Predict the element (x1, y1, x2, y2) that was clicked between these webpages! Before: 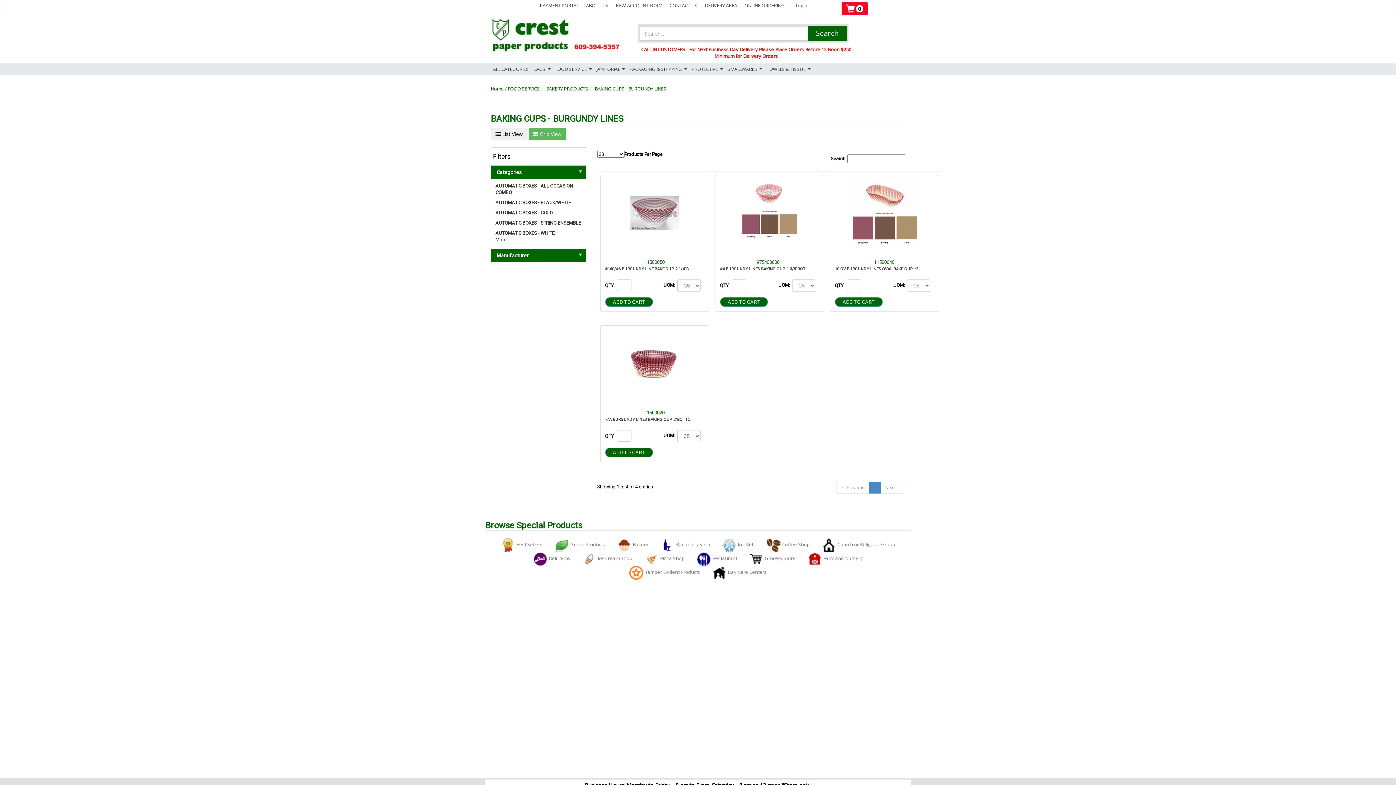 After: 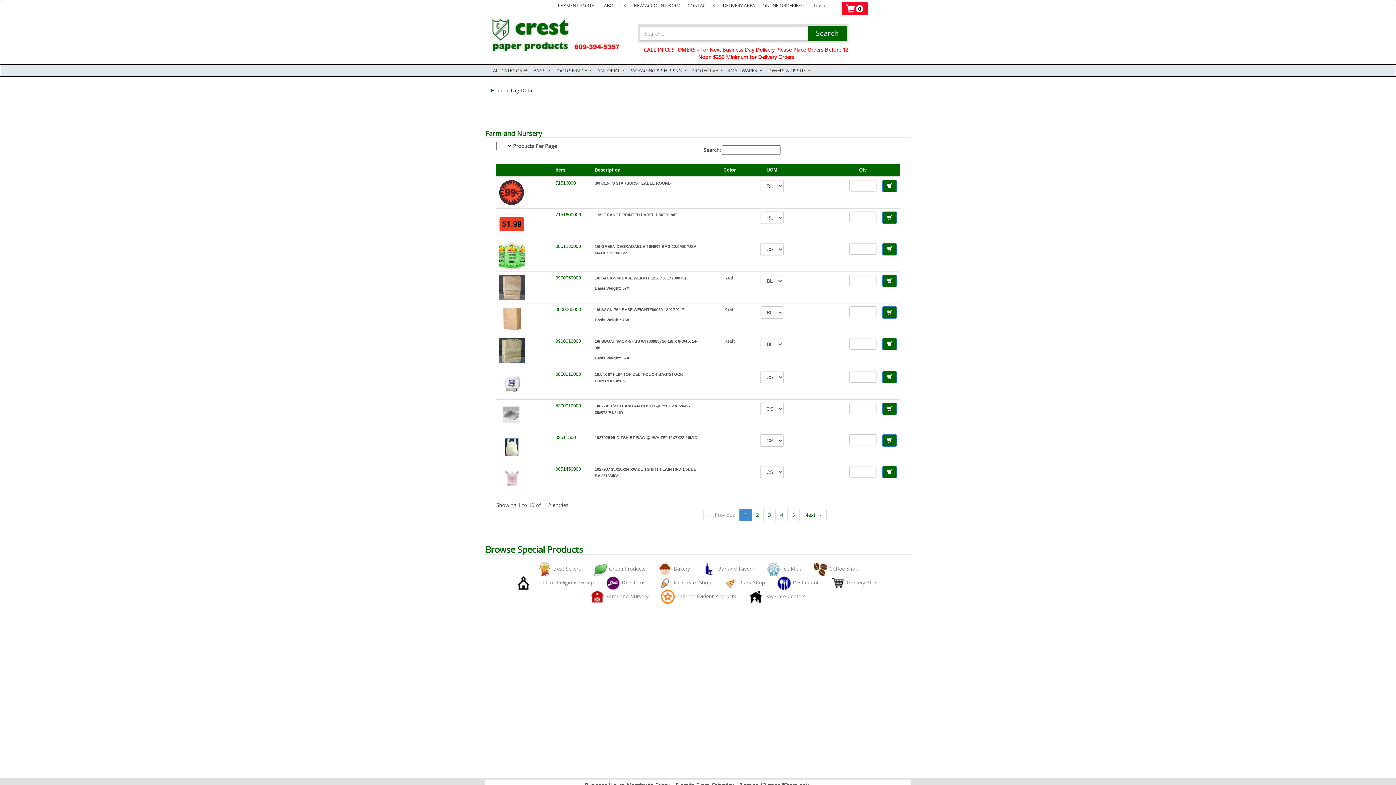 Action: bbox: (802, 558, 868, 572) label: Farm and Nursery